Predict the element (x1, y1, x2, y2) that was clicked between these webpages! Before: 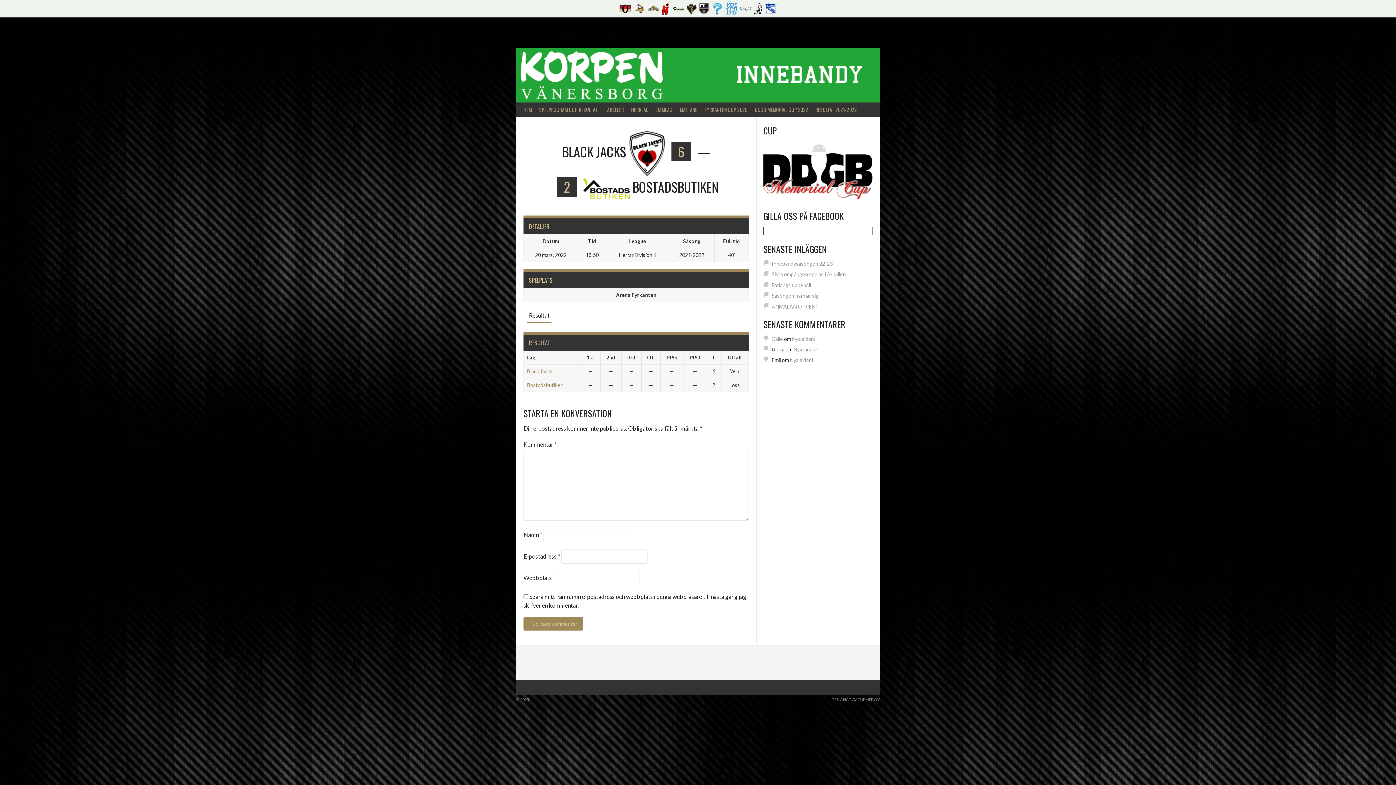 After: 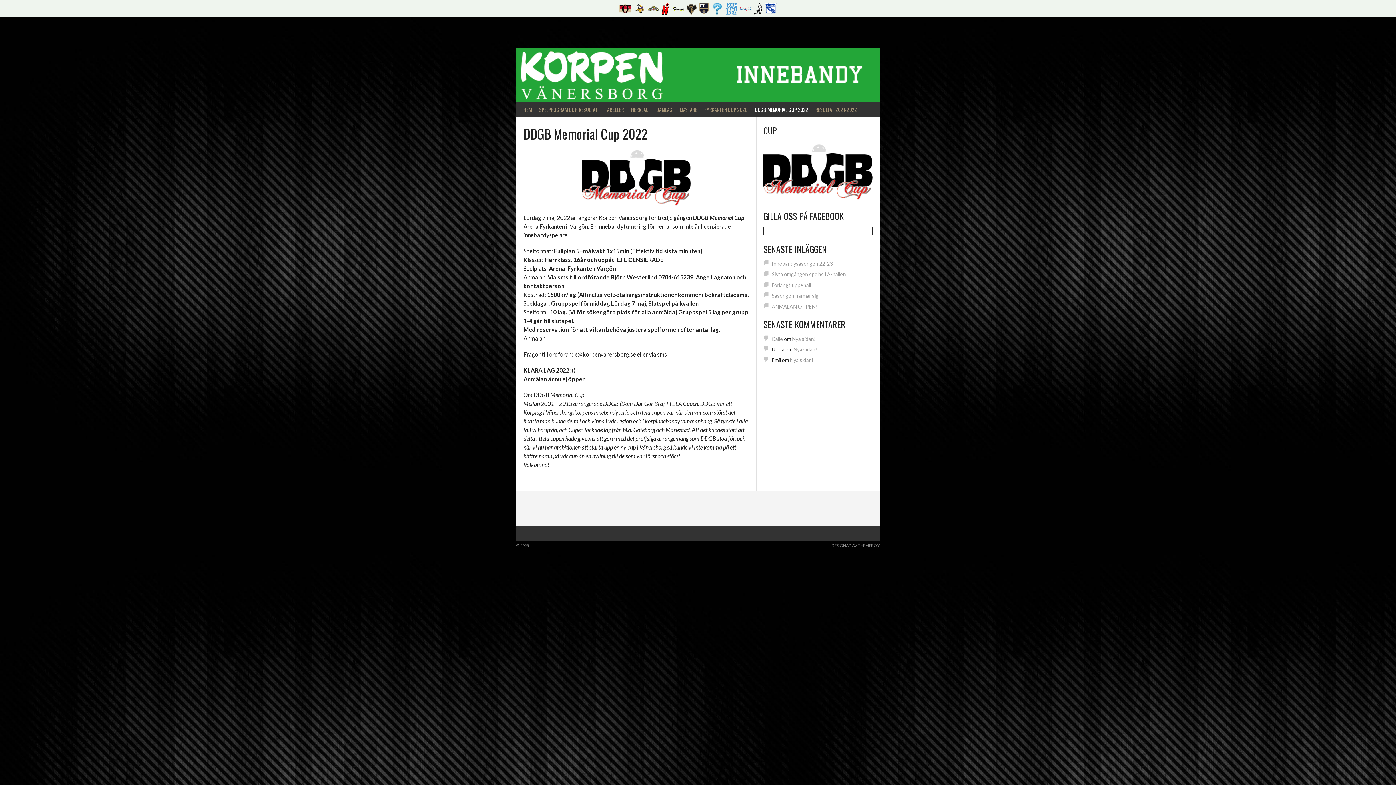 Action: bbox: (751, 102, 812, 116) label: DDGB MEMORIAL CUP 2022